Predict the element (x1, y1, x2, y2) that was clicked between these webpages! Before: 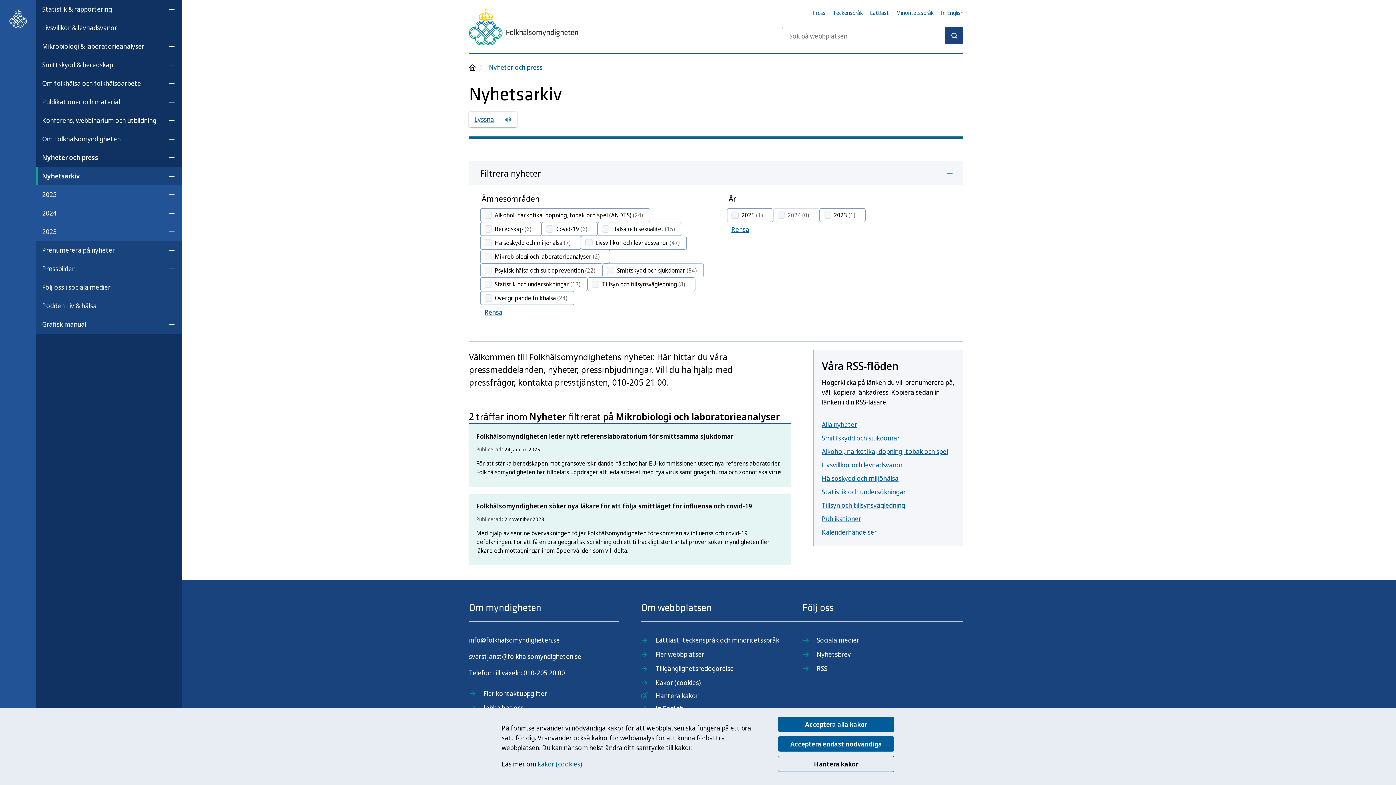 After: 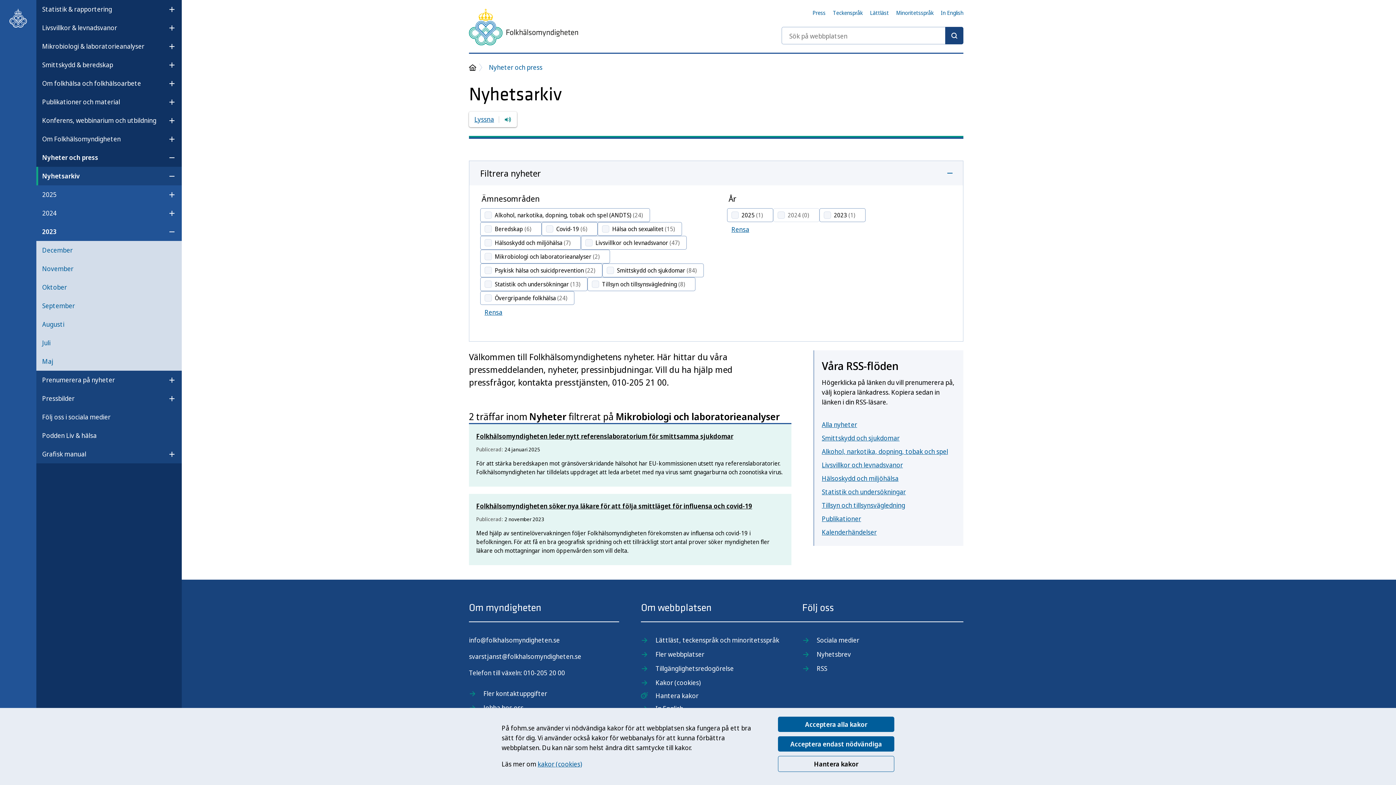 Action: label: Öppna undermeny för 2023 bbox: (162, 224, 181, 239)